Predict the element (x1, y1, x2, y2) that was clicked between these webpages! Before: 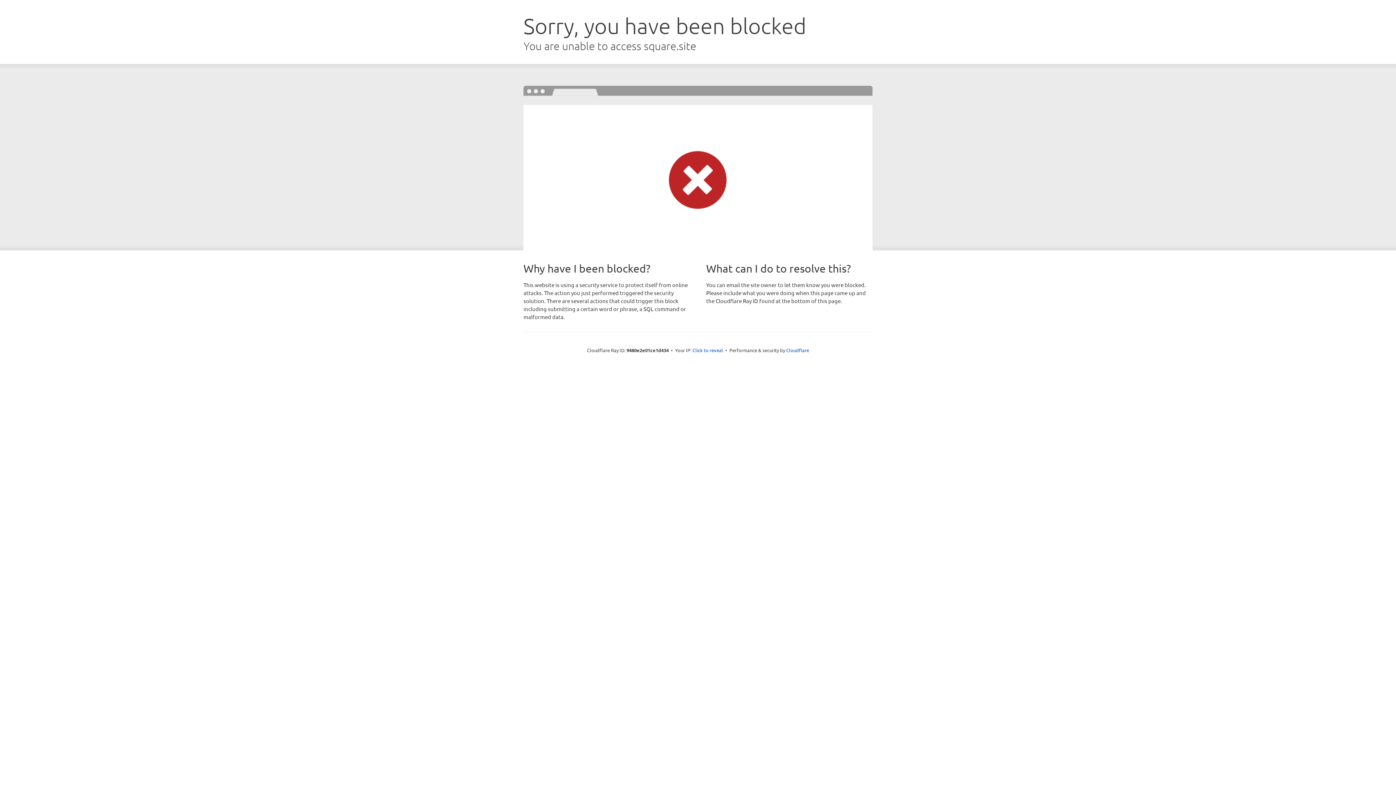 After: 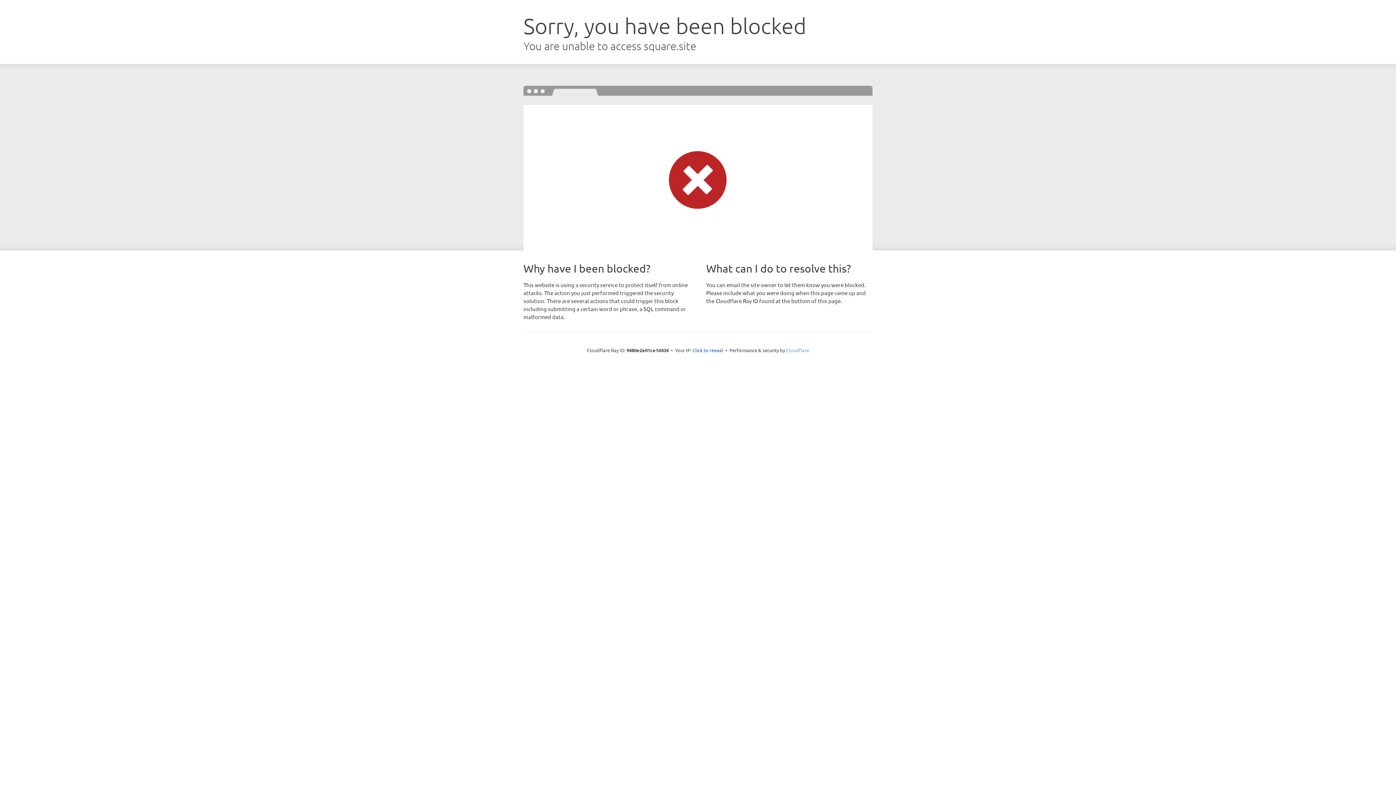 Action: bbox: (786, 347, 809, 353) label: Cloudflare